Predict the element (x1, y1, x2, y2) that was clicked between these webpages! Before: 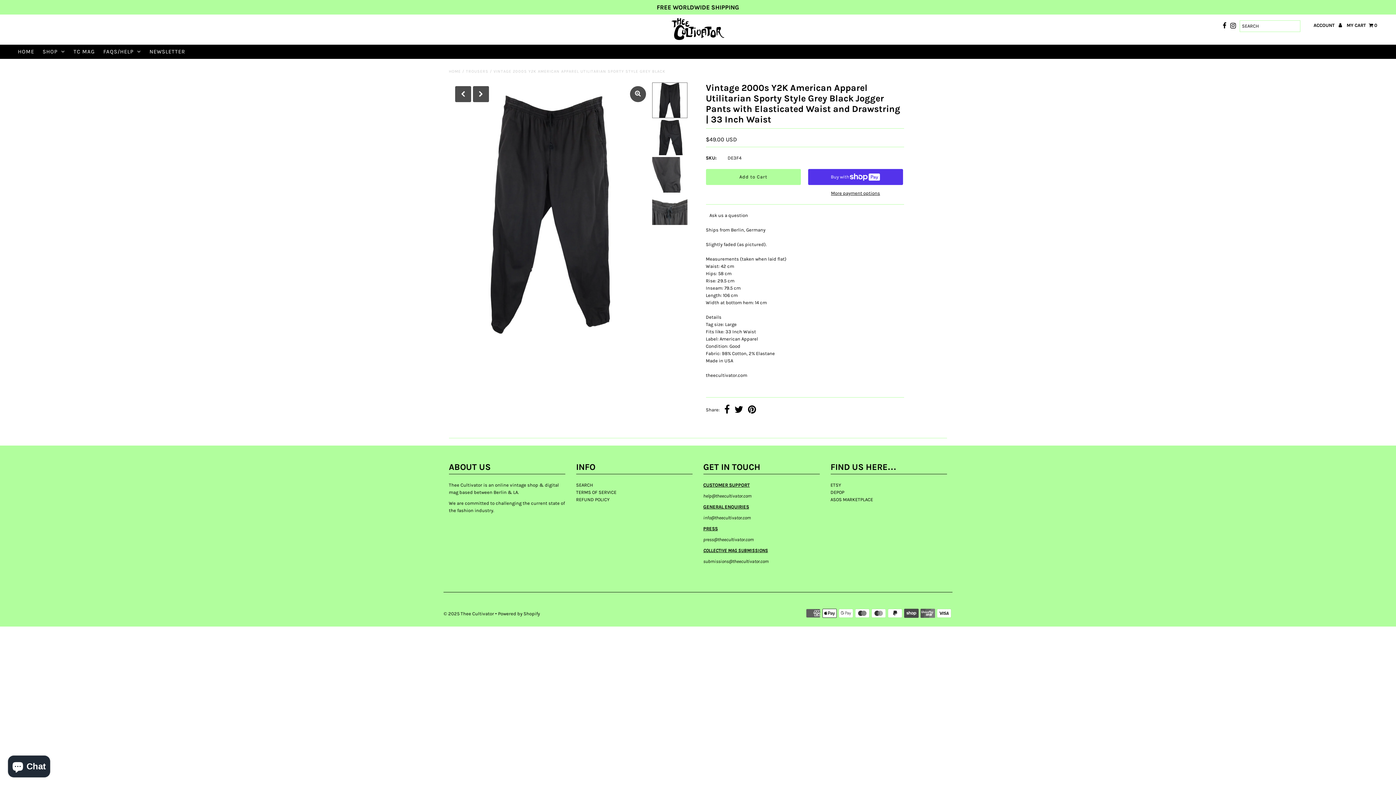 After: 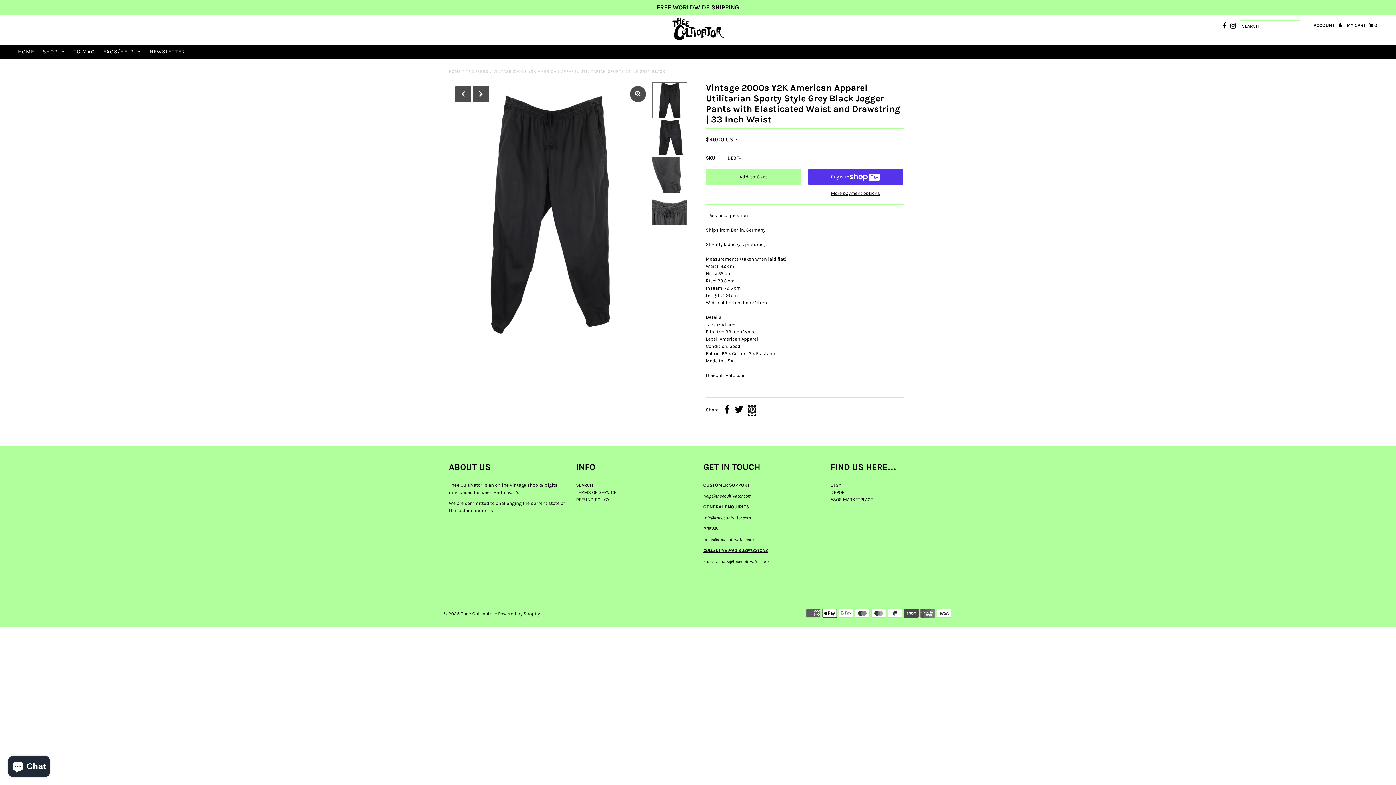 Action: bbox: (748, 404, 756, 416)